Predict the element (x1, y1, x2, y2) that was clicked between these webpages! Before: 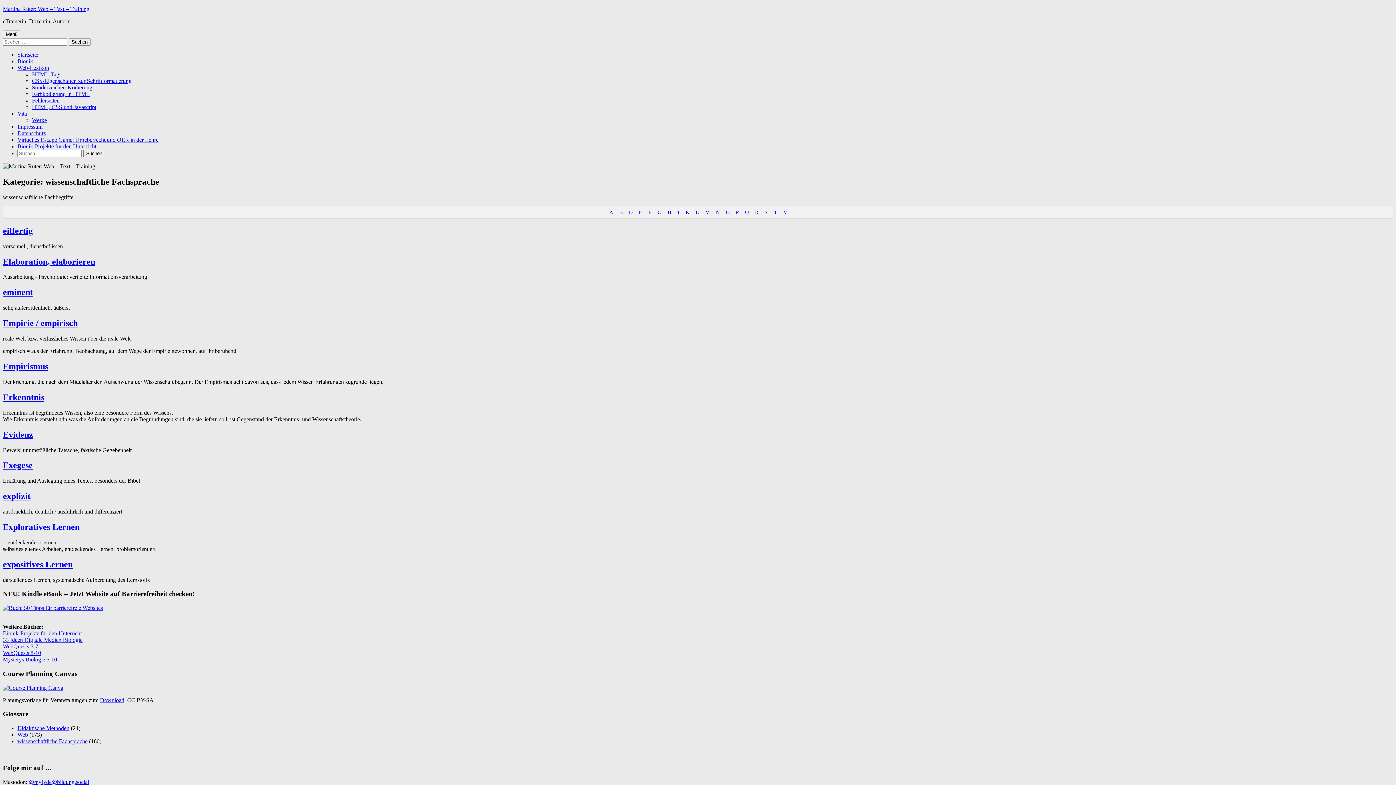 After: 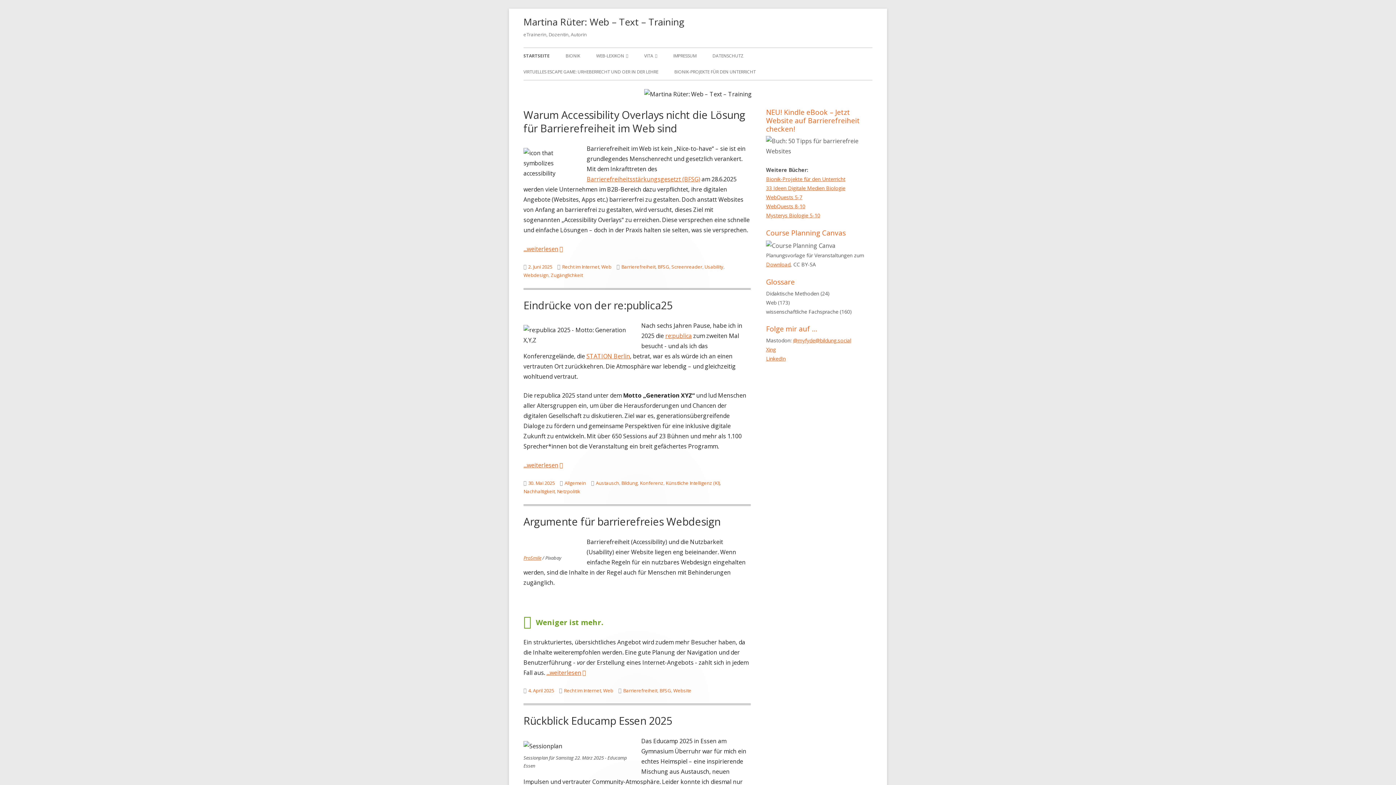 Action: bbox: (17, 51, 38, 57) label: Startseite